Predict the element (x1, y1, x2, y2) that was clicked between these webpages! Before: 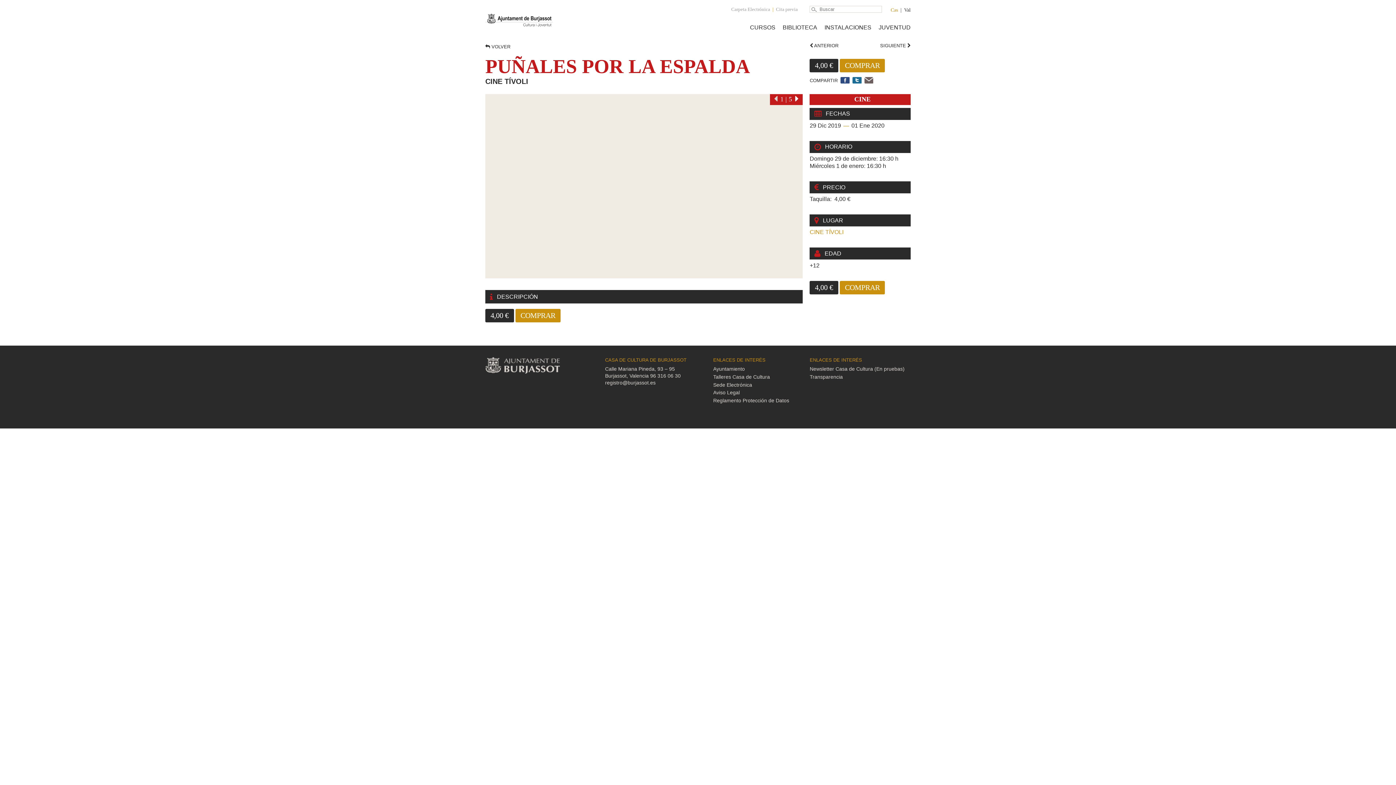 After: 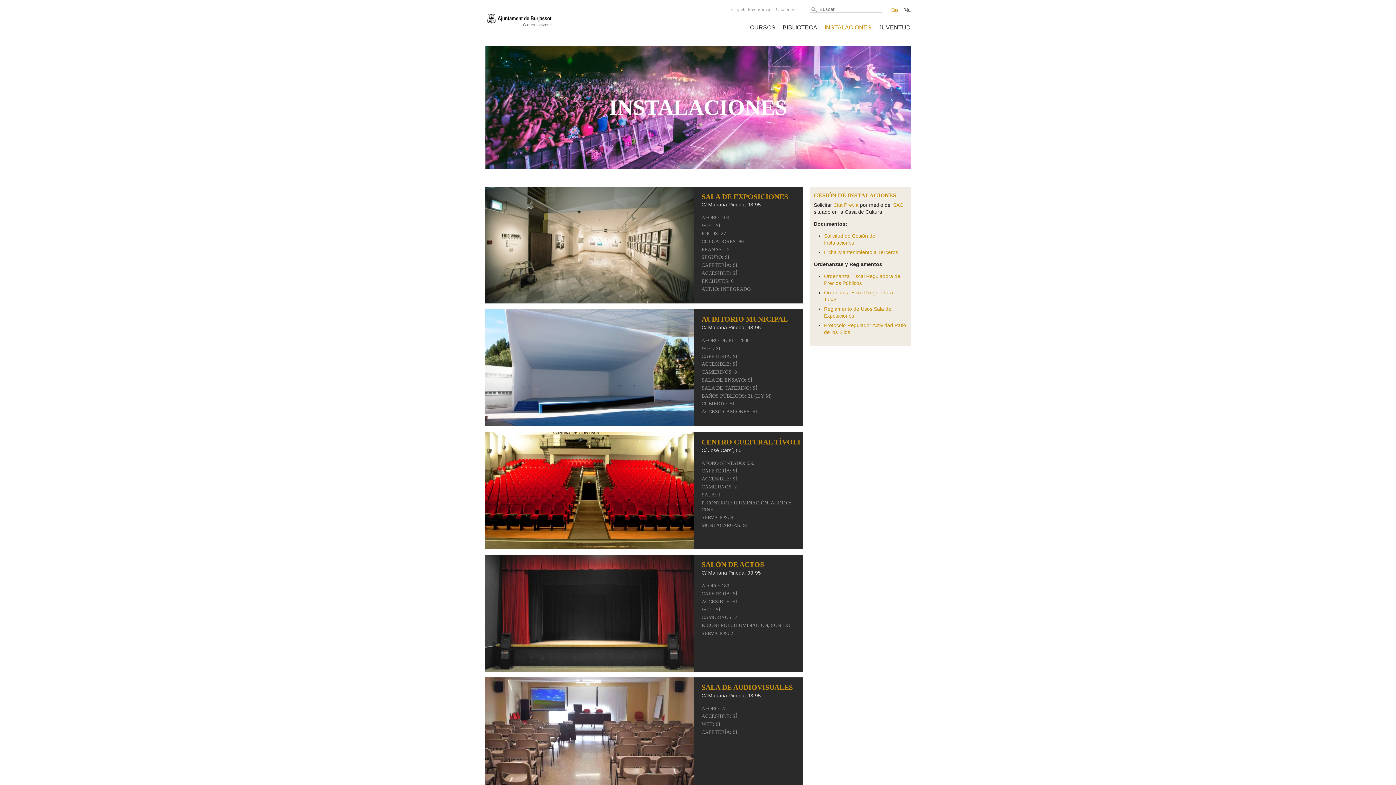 Action: bbox: (824, 24, 871, 30) label: INSTALACIONES